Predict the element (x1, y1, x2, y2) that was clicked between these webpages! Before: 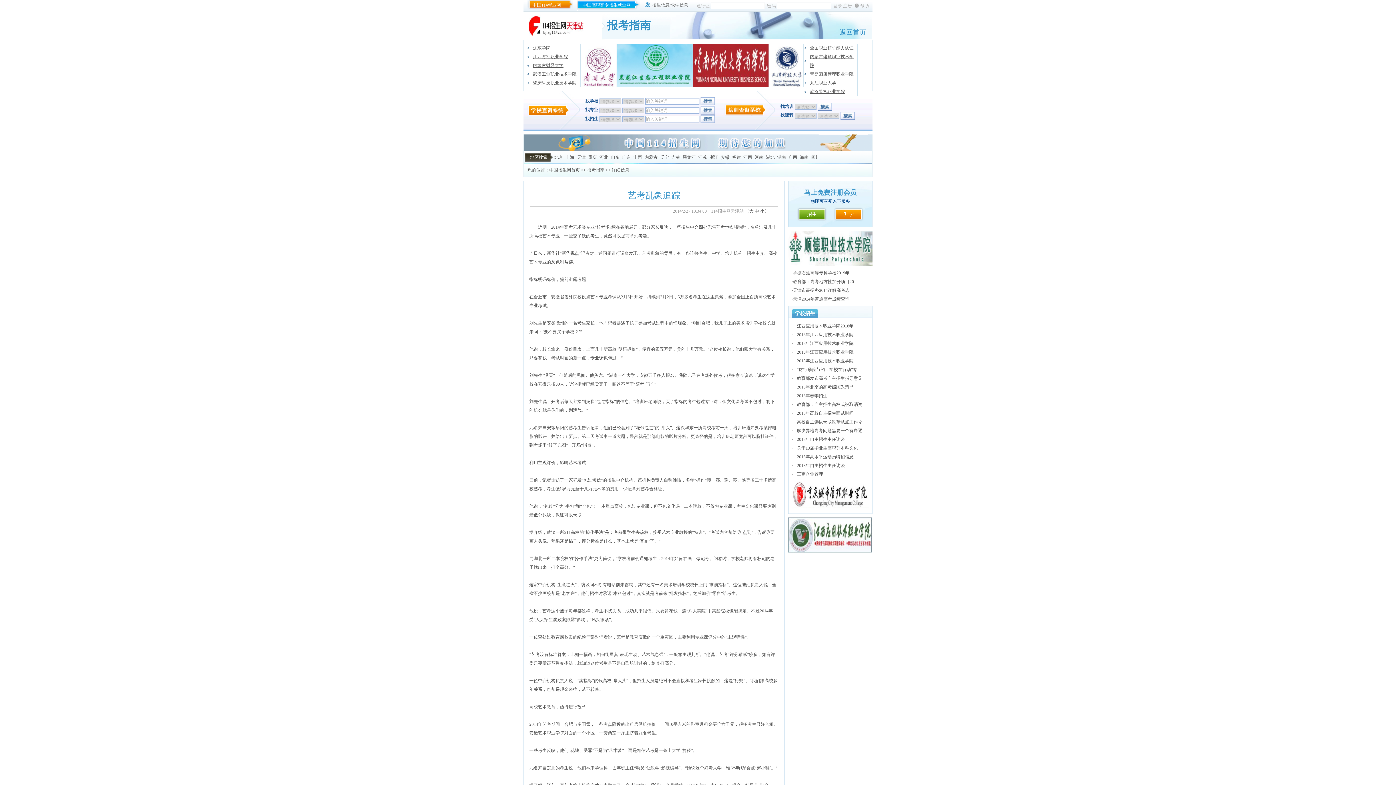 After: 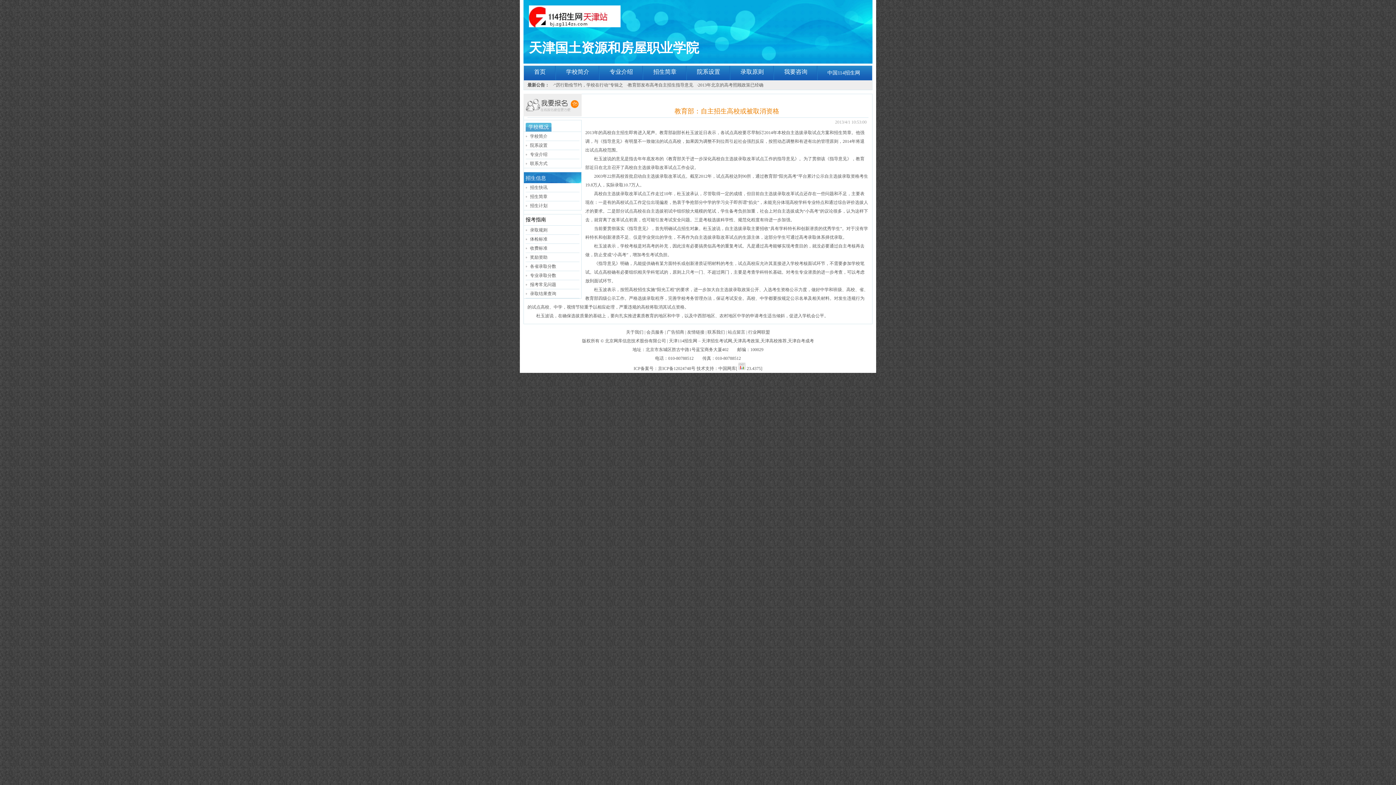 Action: bbox: (792, 400, 868, 409) label: 教育部：自主招生高校或被取消资